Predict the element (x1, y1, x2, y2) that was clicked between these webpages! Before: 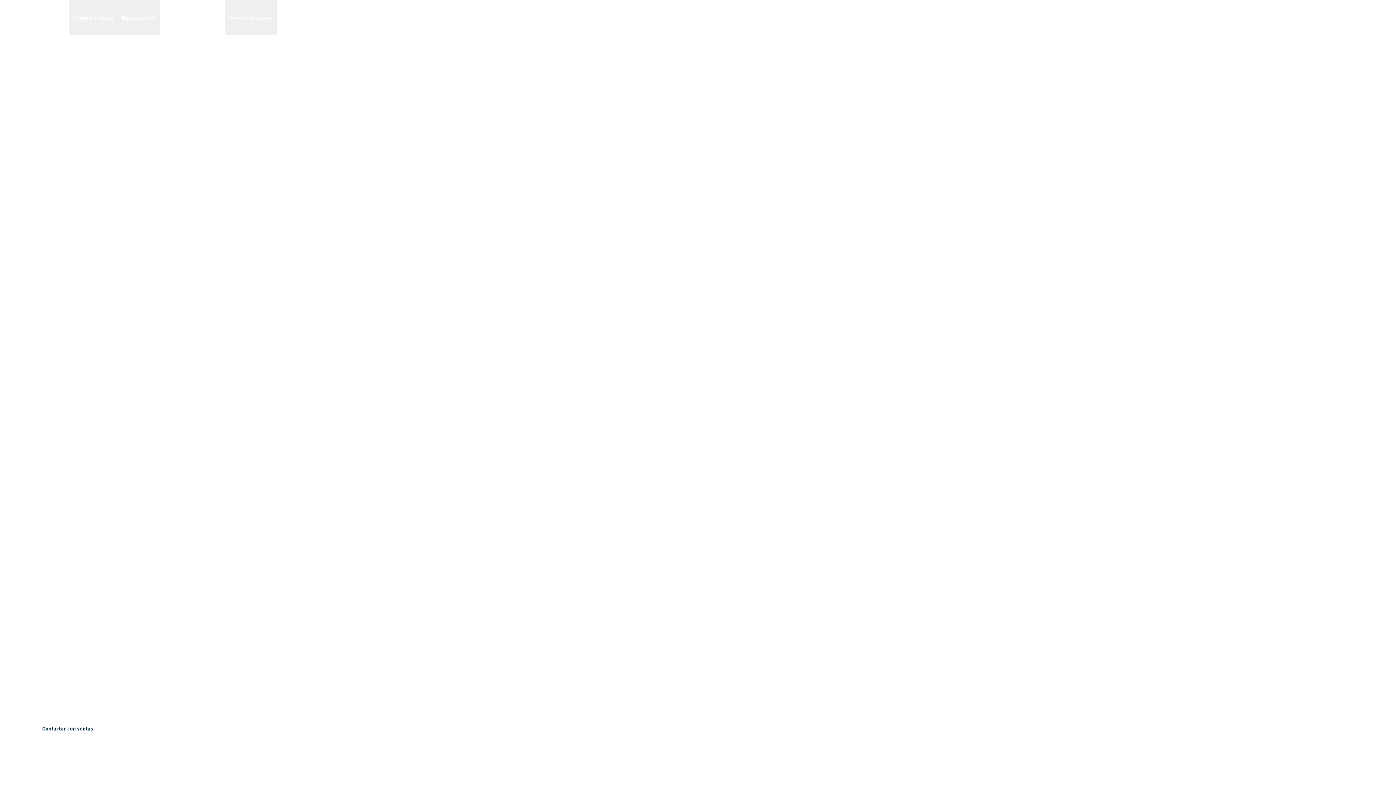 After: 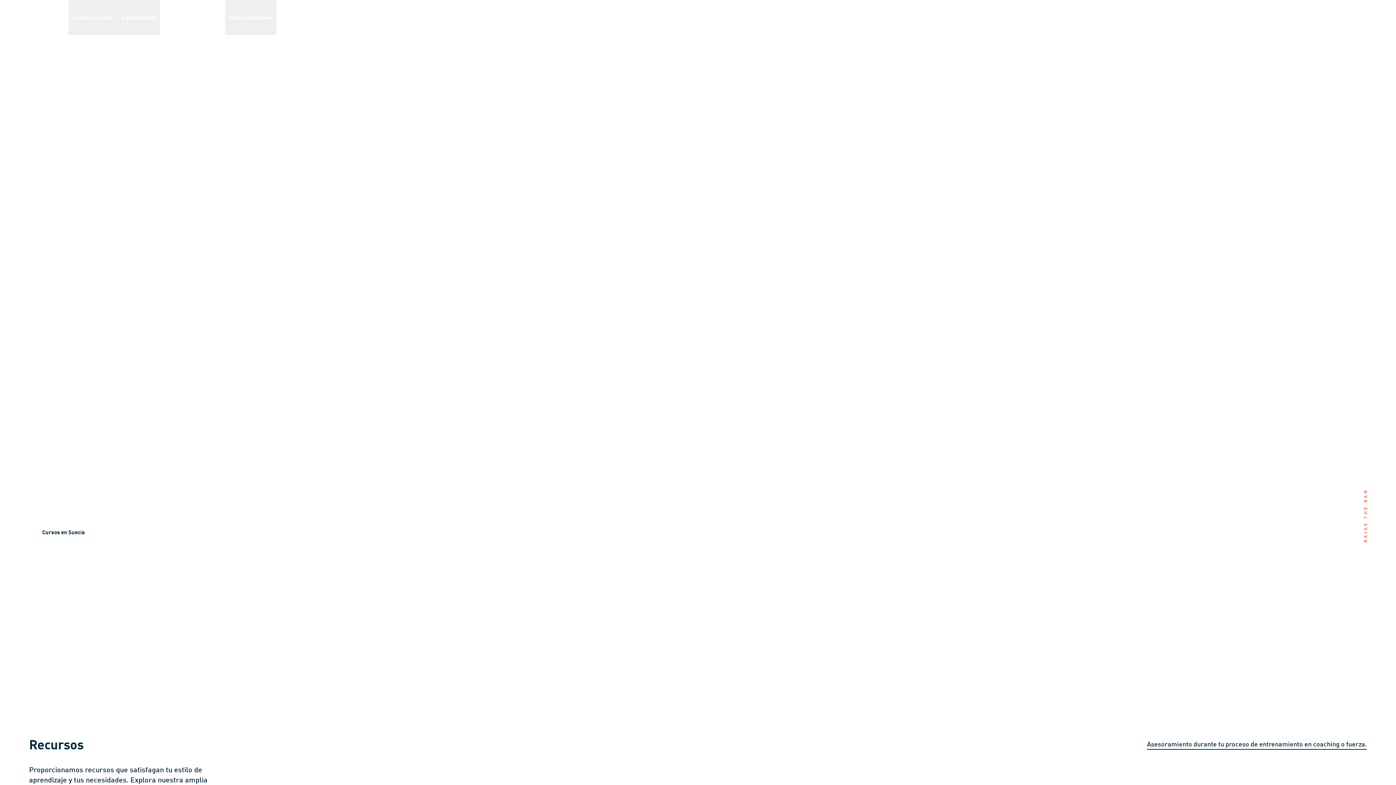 Action: bbox: (159, 0, 193, 34) label: Educación